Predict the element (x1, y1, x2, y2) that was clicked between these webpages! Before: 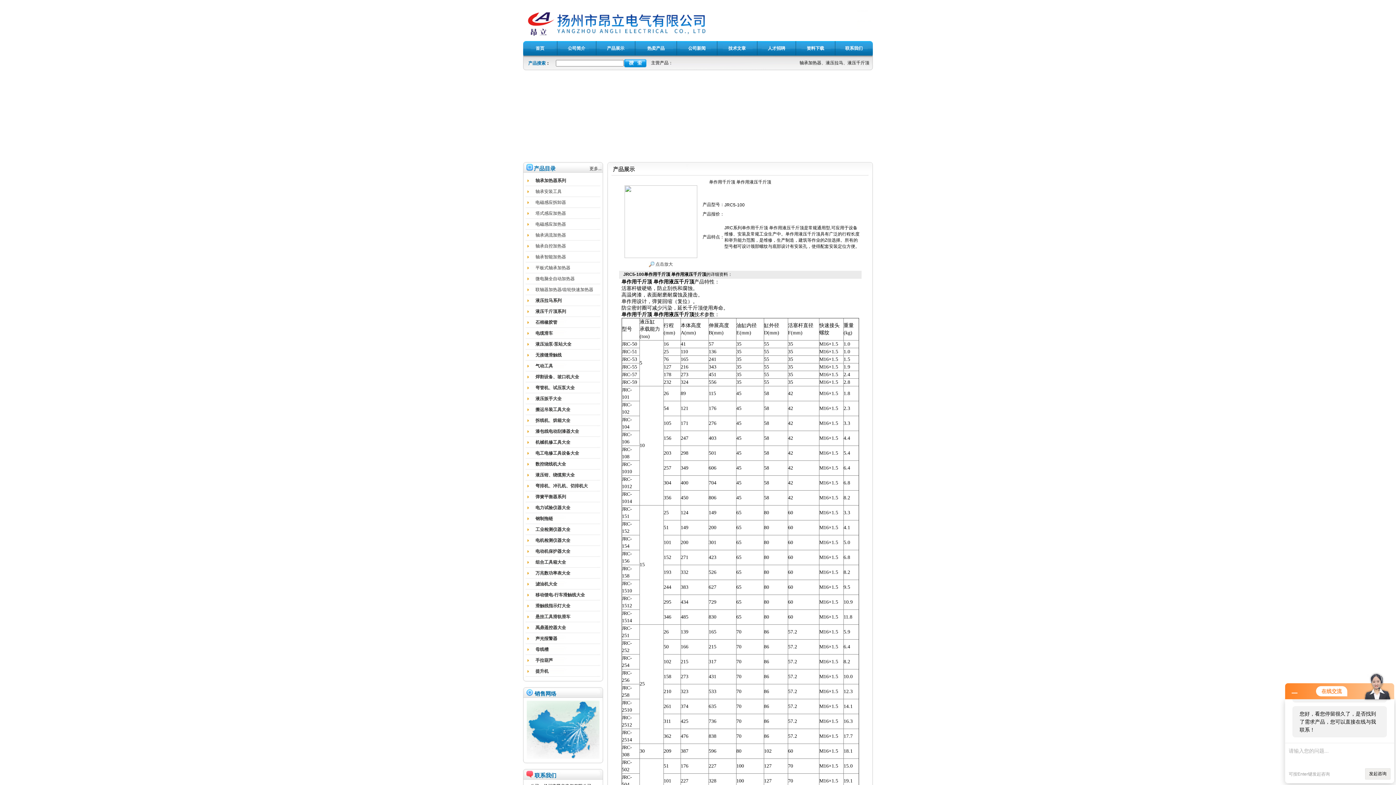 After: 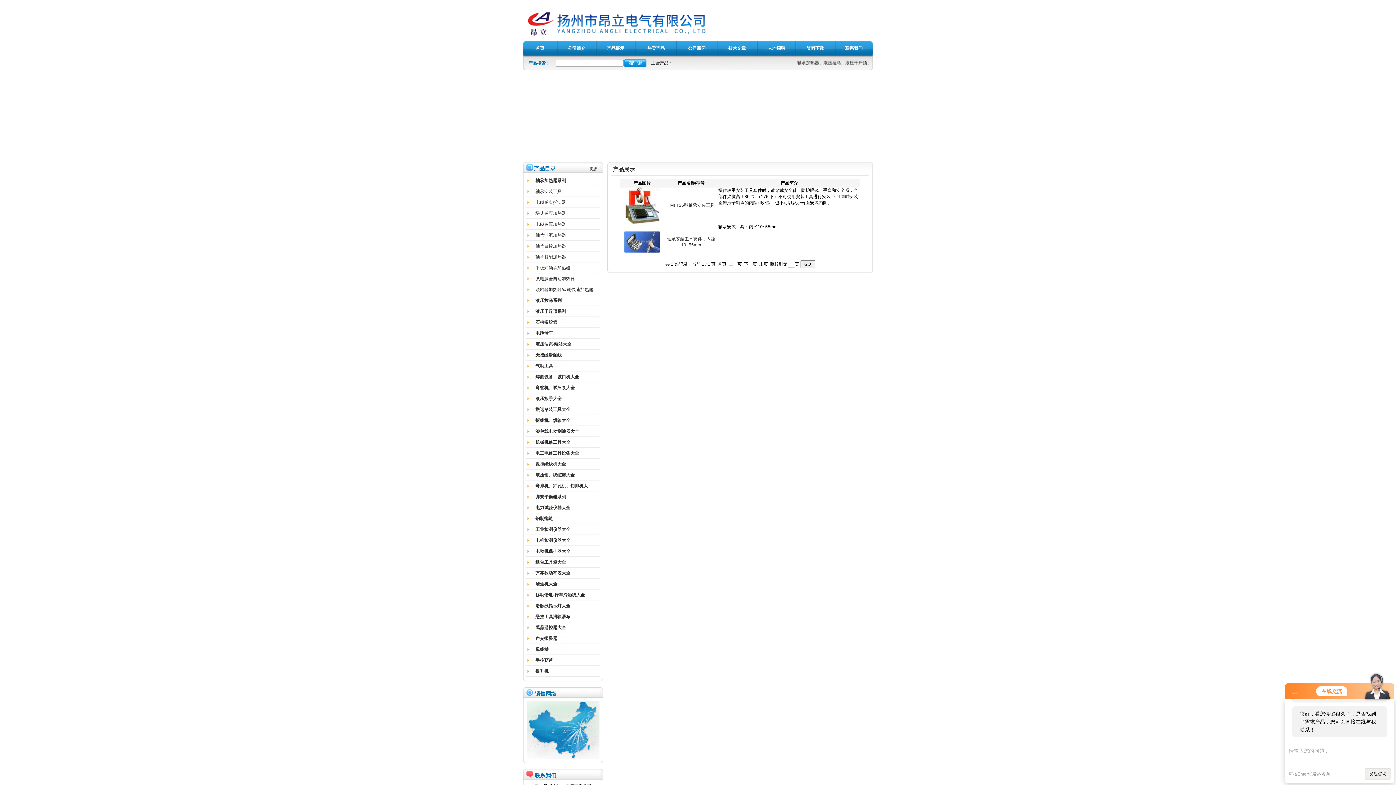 Action: label: 轴承安装工具 bbox: (535, 189, 561, 194)